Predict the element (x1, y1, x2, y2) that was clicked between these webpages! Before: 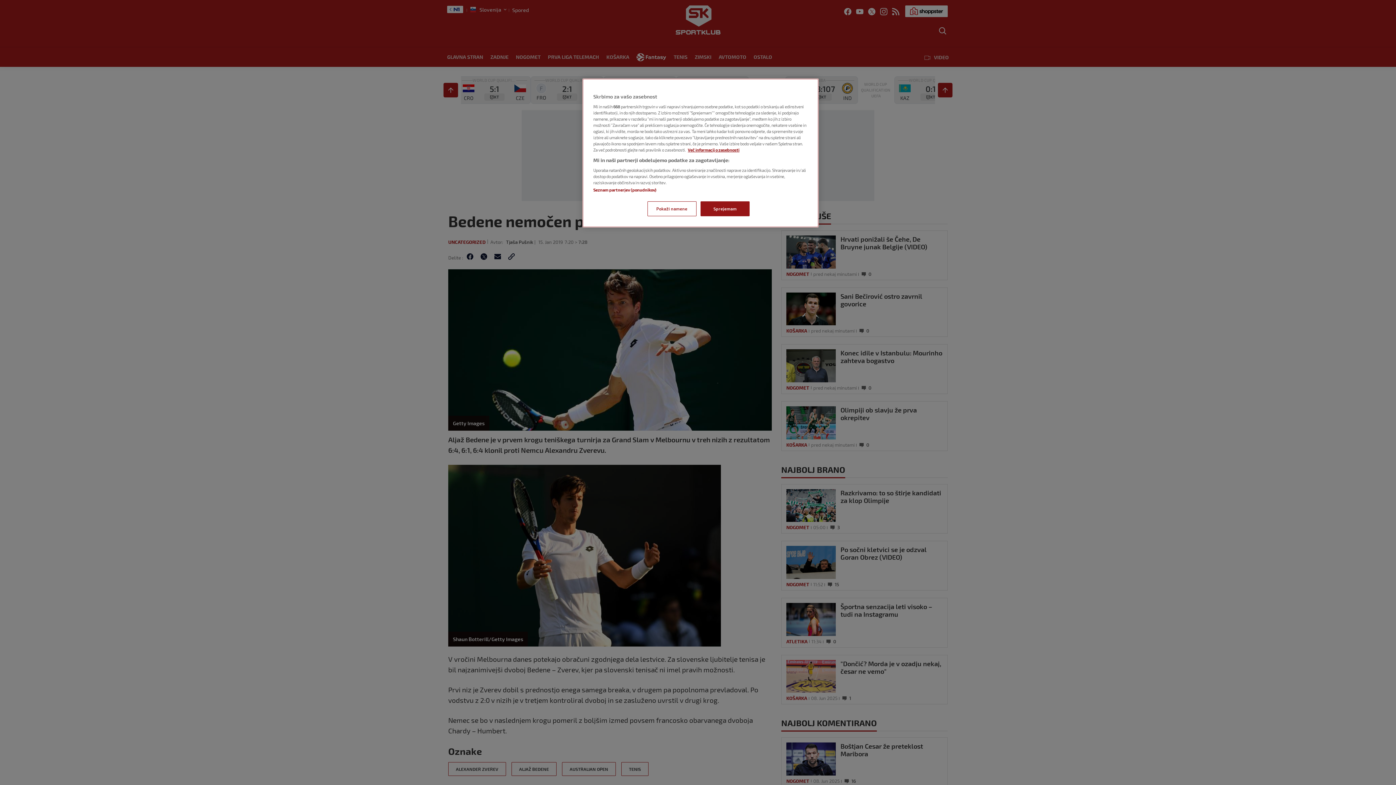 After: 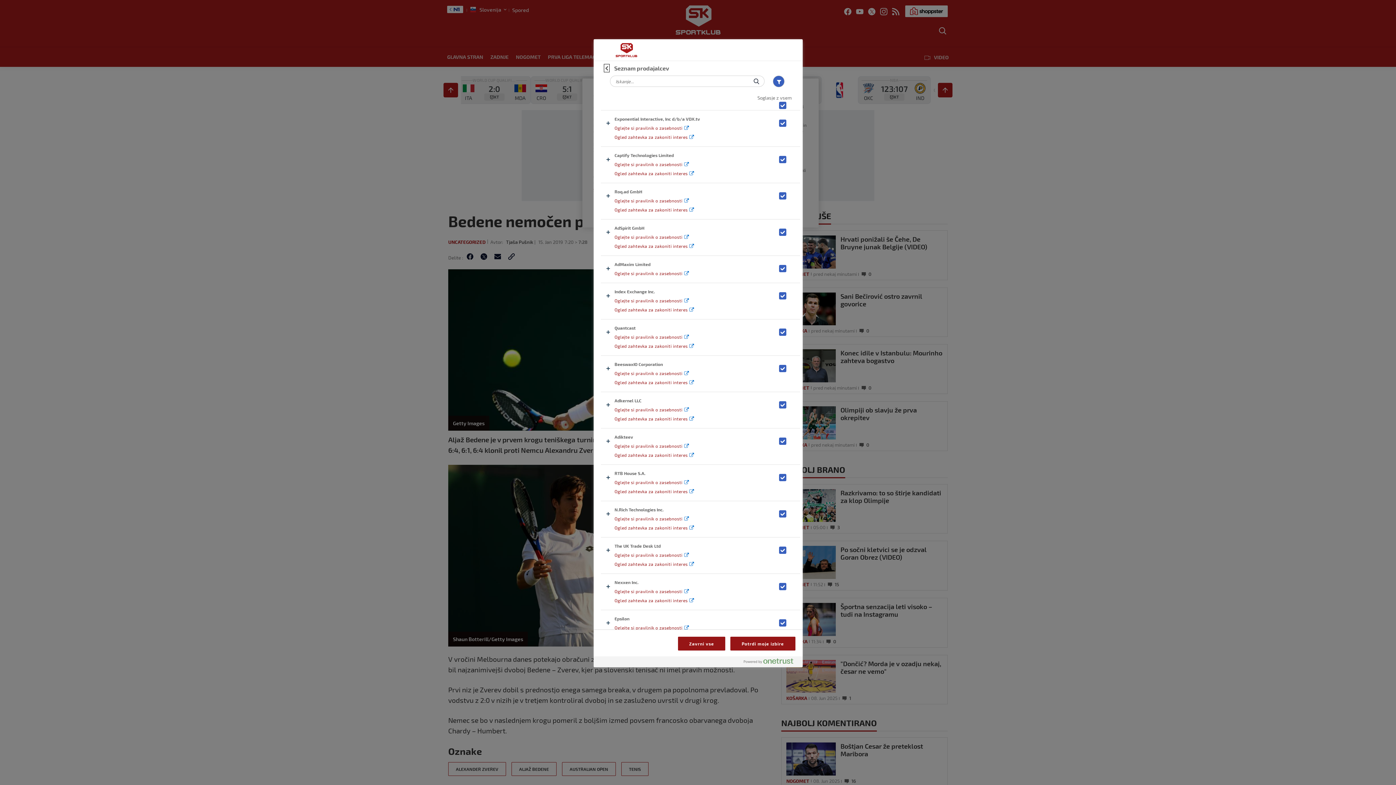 Action: label: Seznam partnerjev (ponudnikov) bbox: (593, 187, 656, 192)